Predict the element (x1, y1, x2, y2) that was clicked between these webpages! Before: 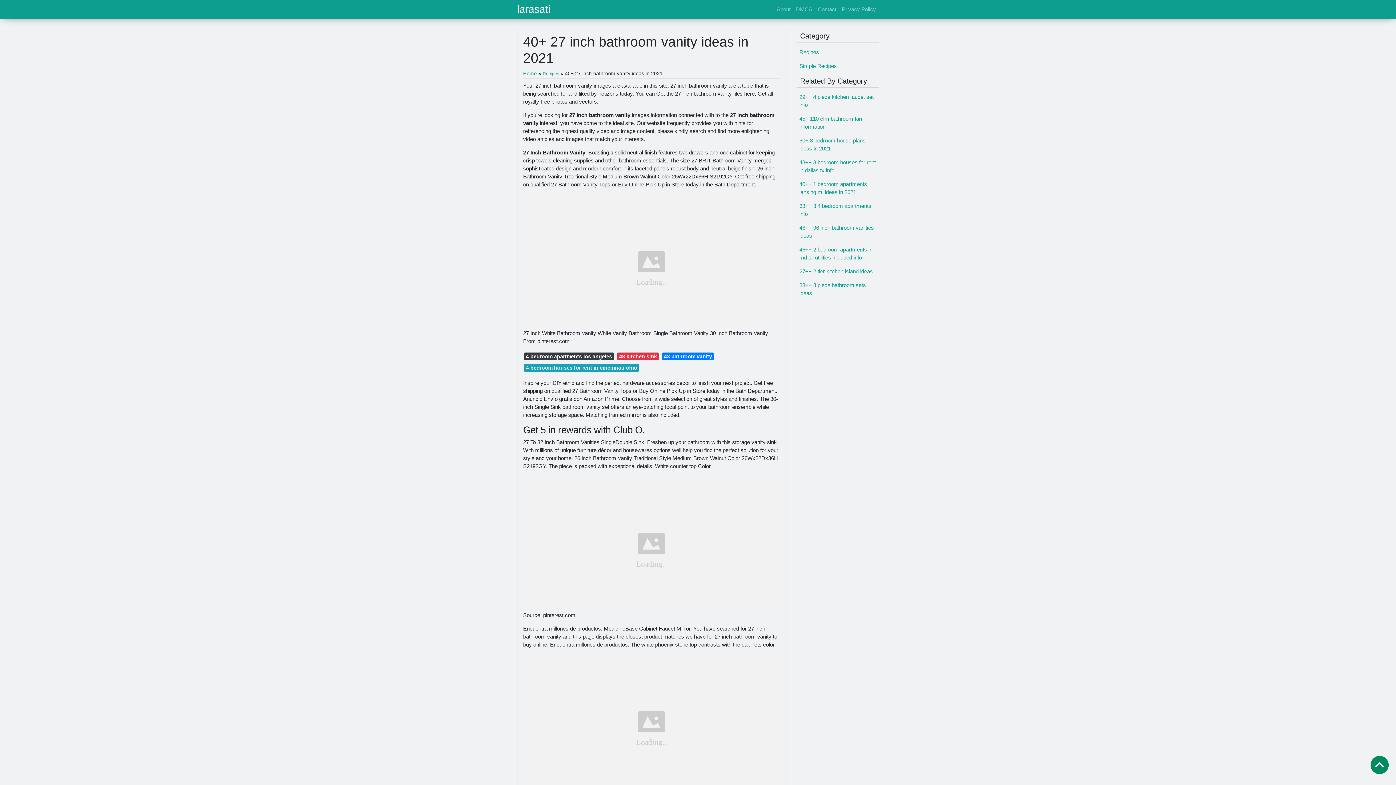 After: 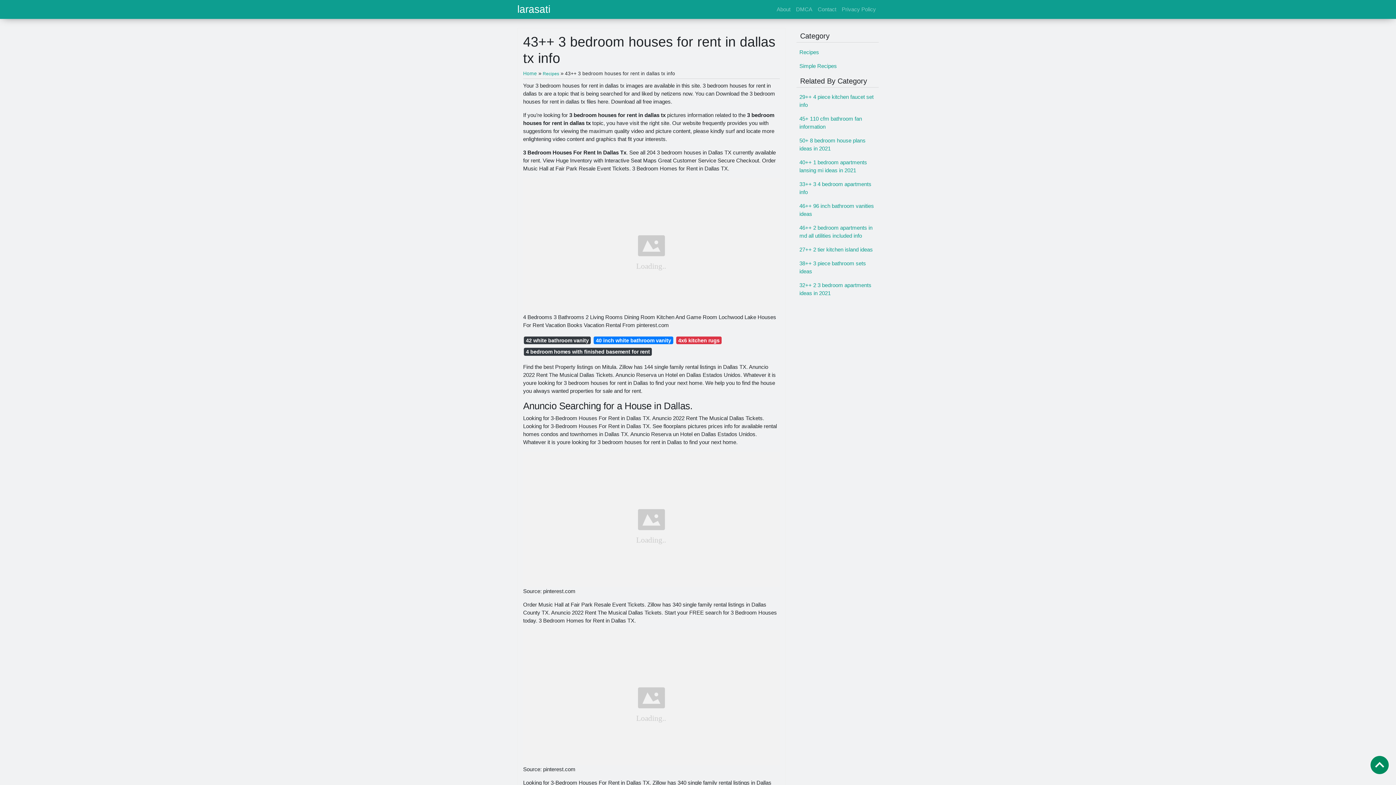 Action: label: 43++ 3 bedroom houses for rent in dallas tx info bbox: (796, 155, 878, 177)